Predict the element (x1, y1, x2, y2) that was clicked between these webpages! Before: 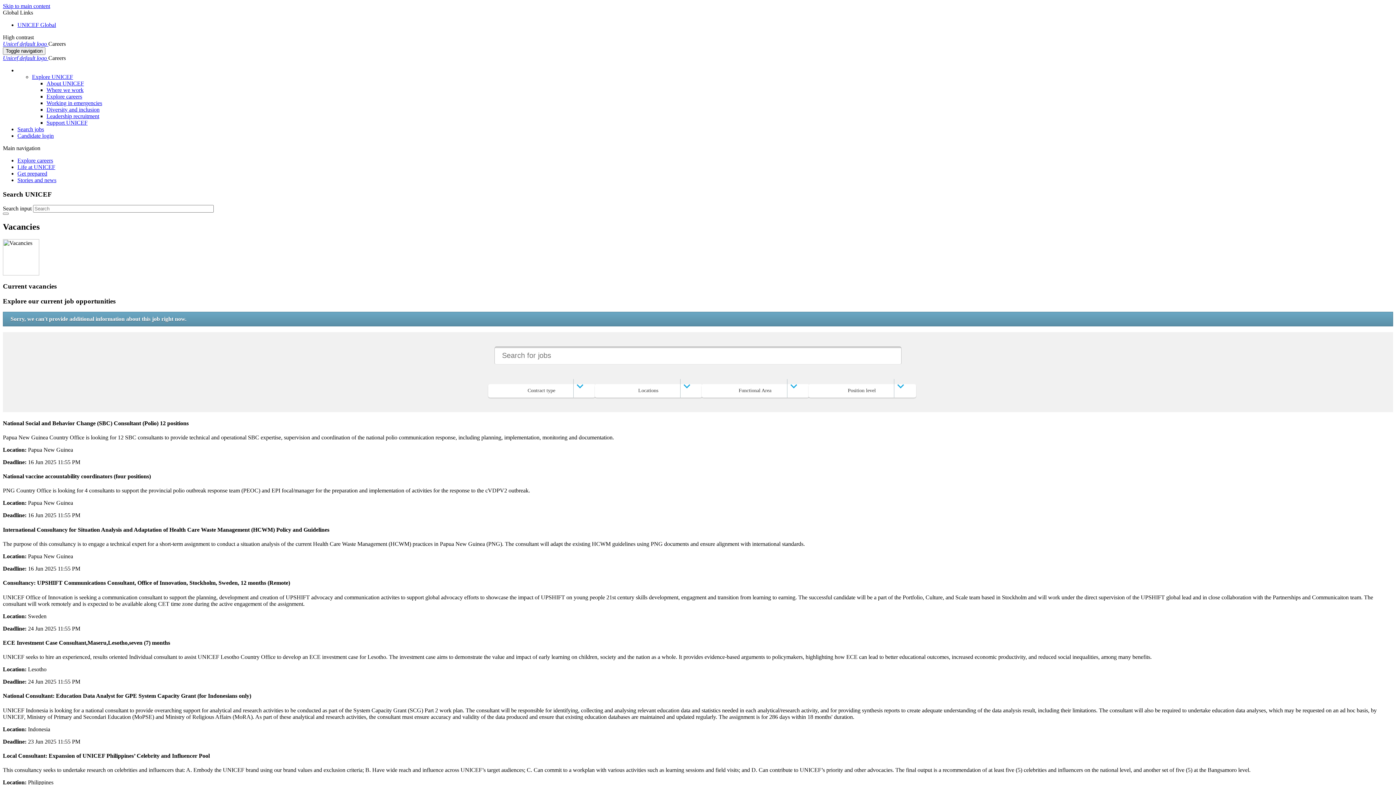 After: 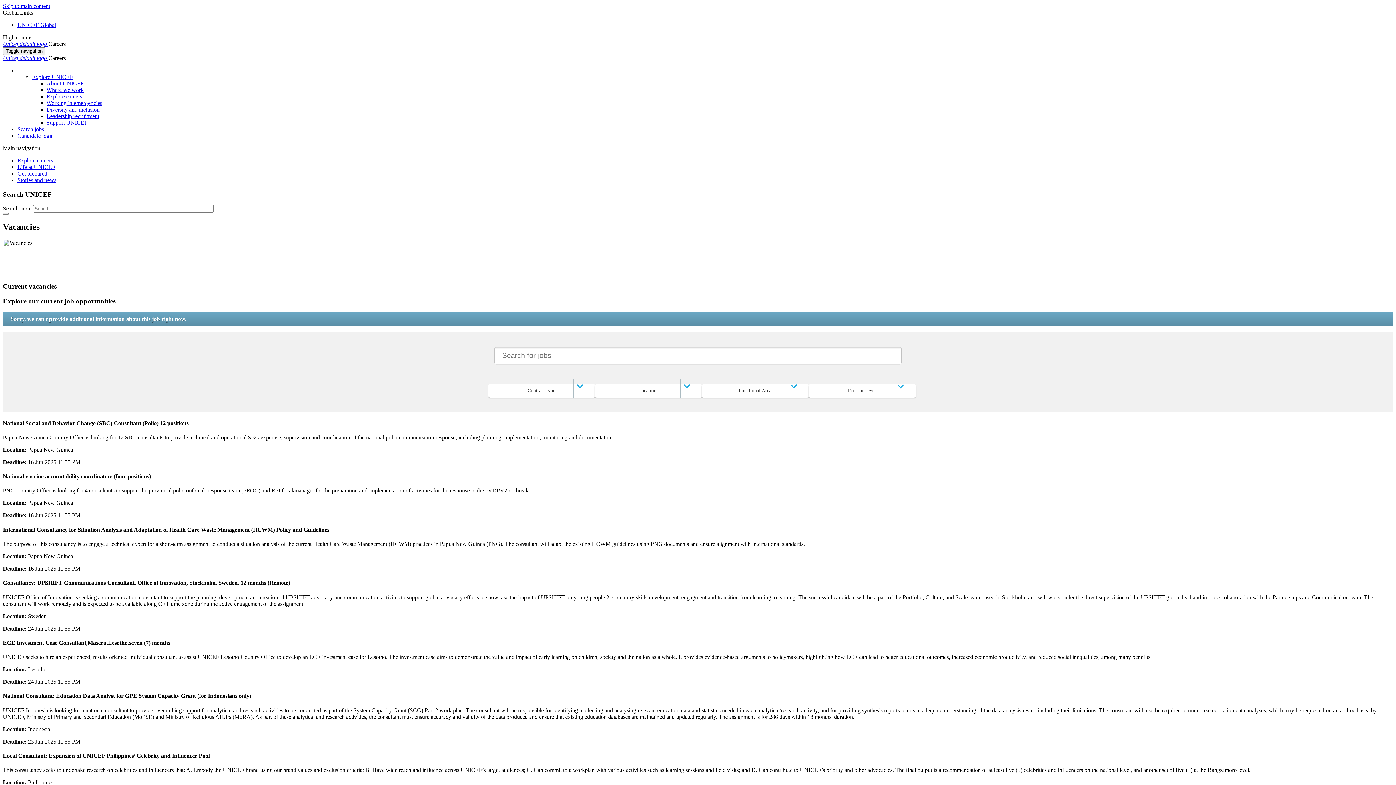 Action: bbox: (32, 73, 73, 80) label: Explore UNICEF